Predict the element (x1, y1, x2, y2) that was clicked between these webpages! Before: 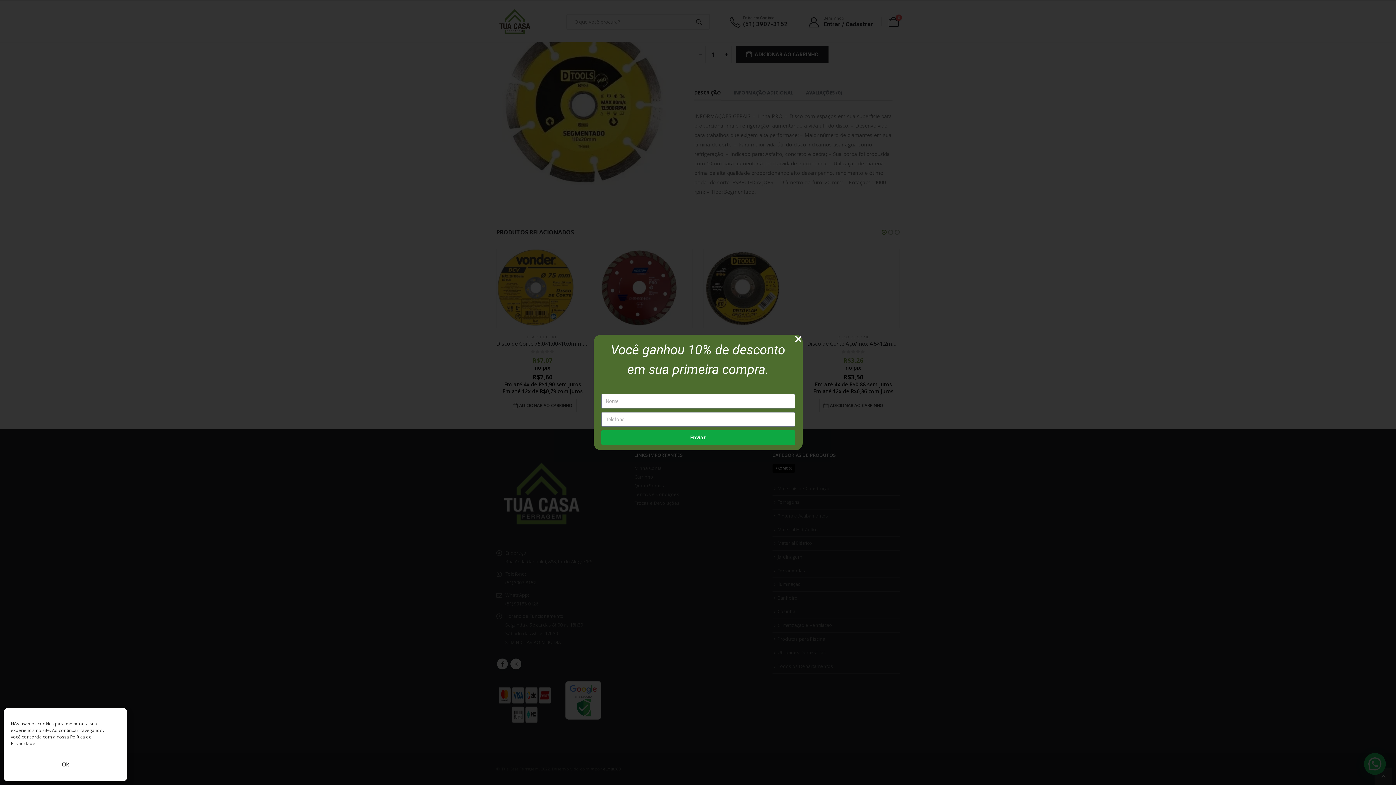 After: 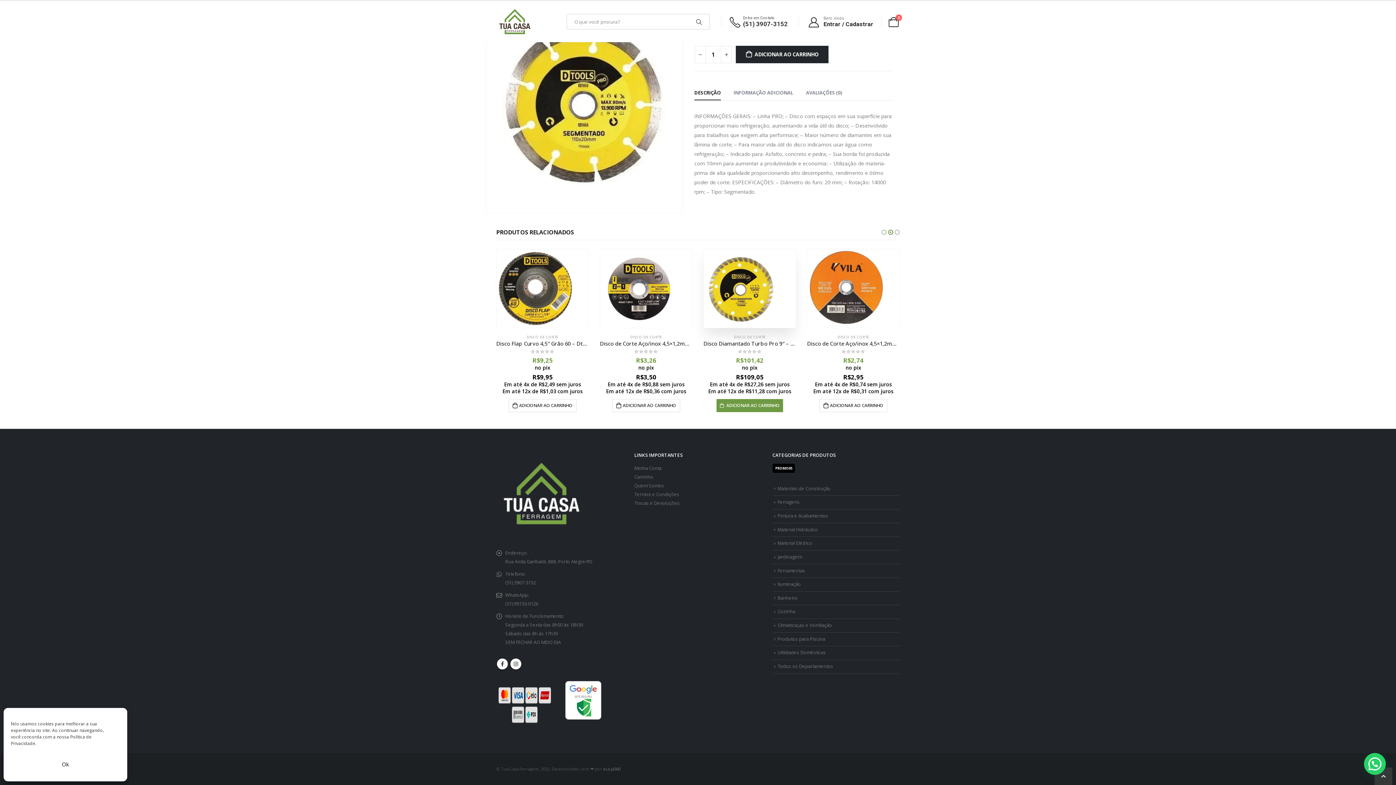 Action: bbox: (794, 334, 802, 343) label: Close